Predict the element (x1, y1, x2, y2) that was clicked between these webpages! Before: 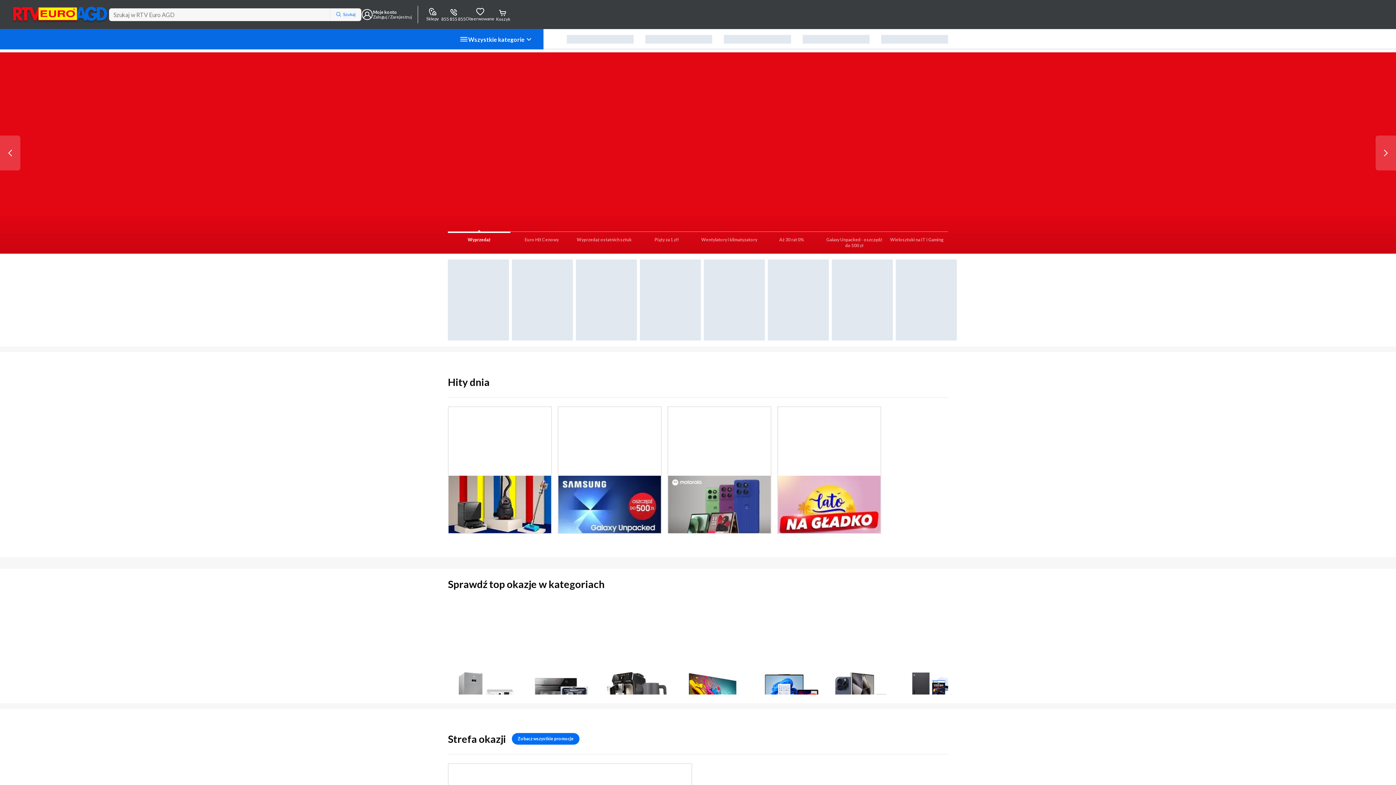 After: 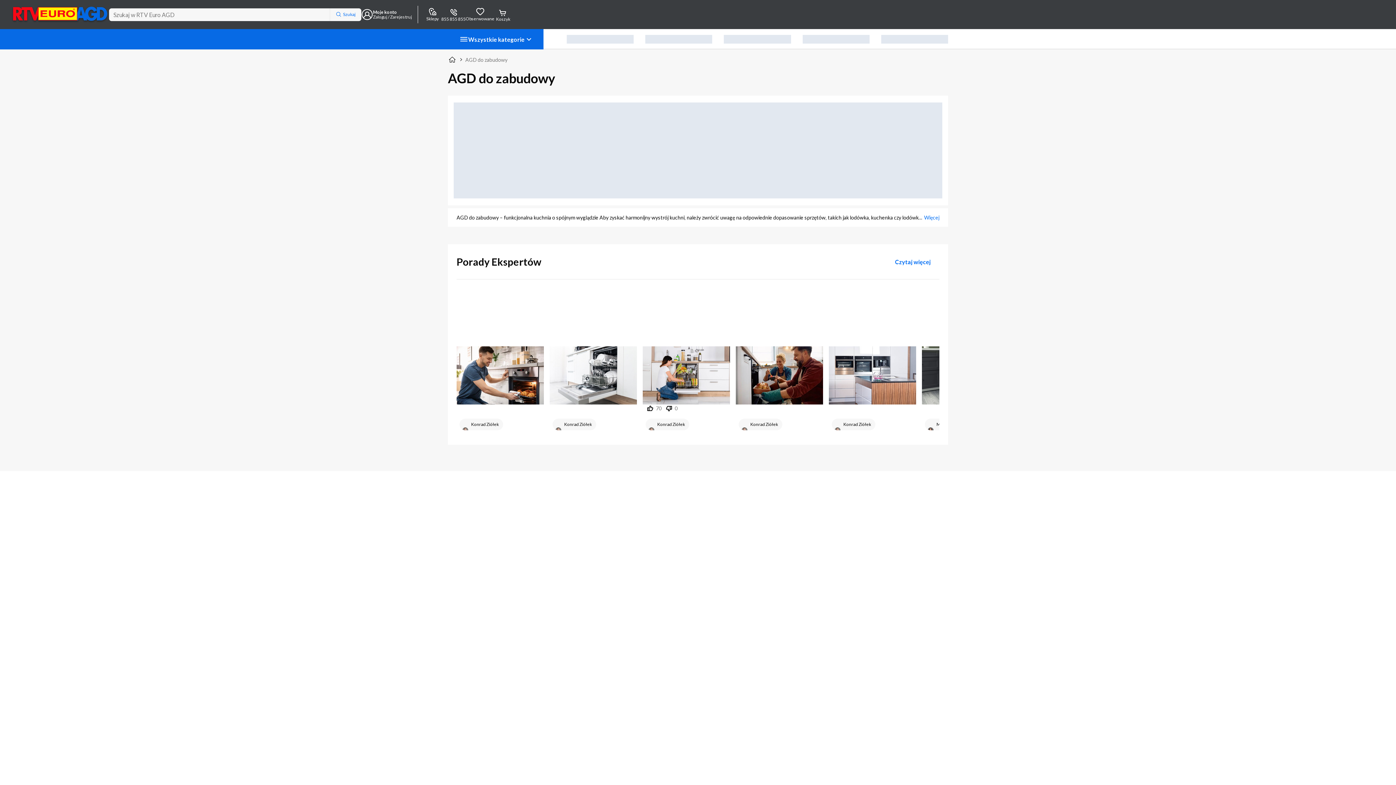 Action: bbox: (523, 599, 599, 694) label: AGD do zabudowy